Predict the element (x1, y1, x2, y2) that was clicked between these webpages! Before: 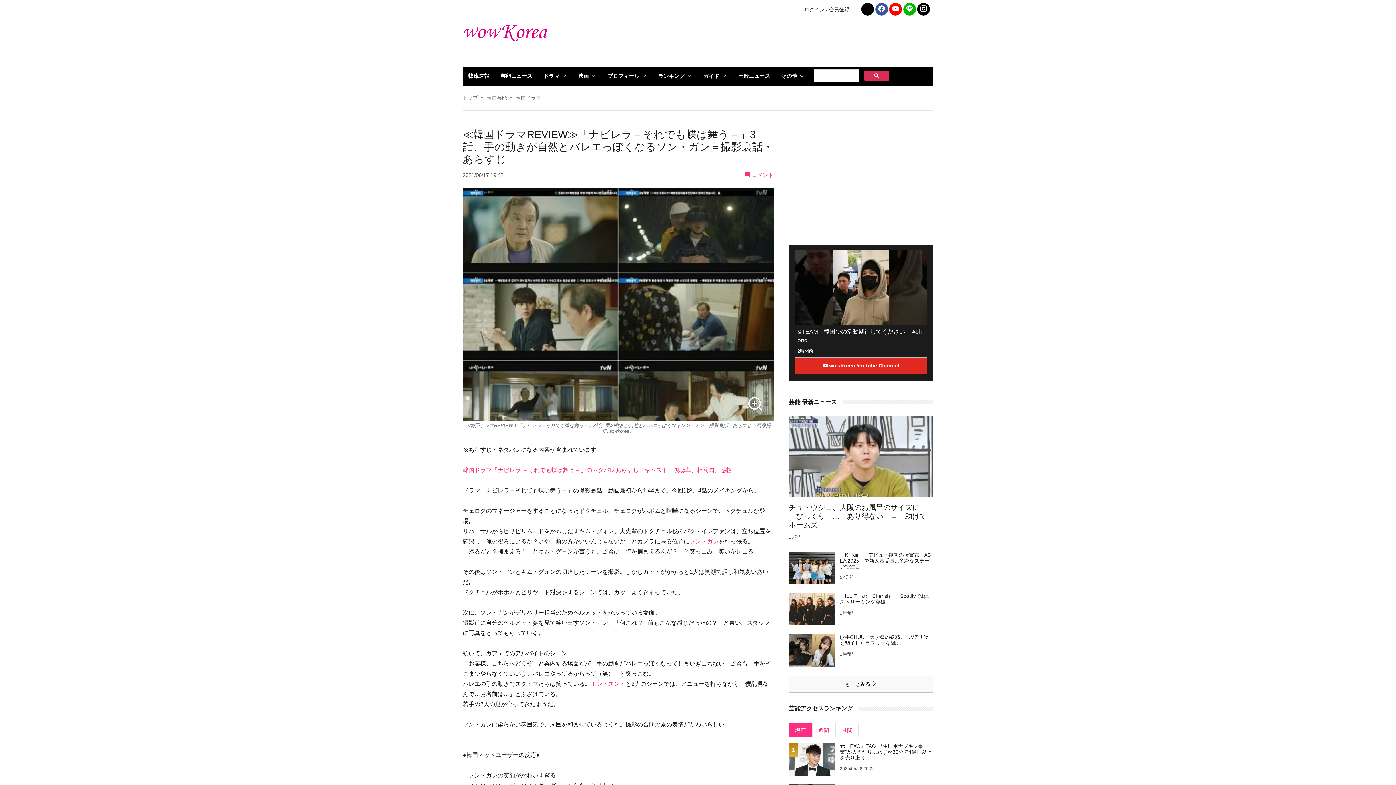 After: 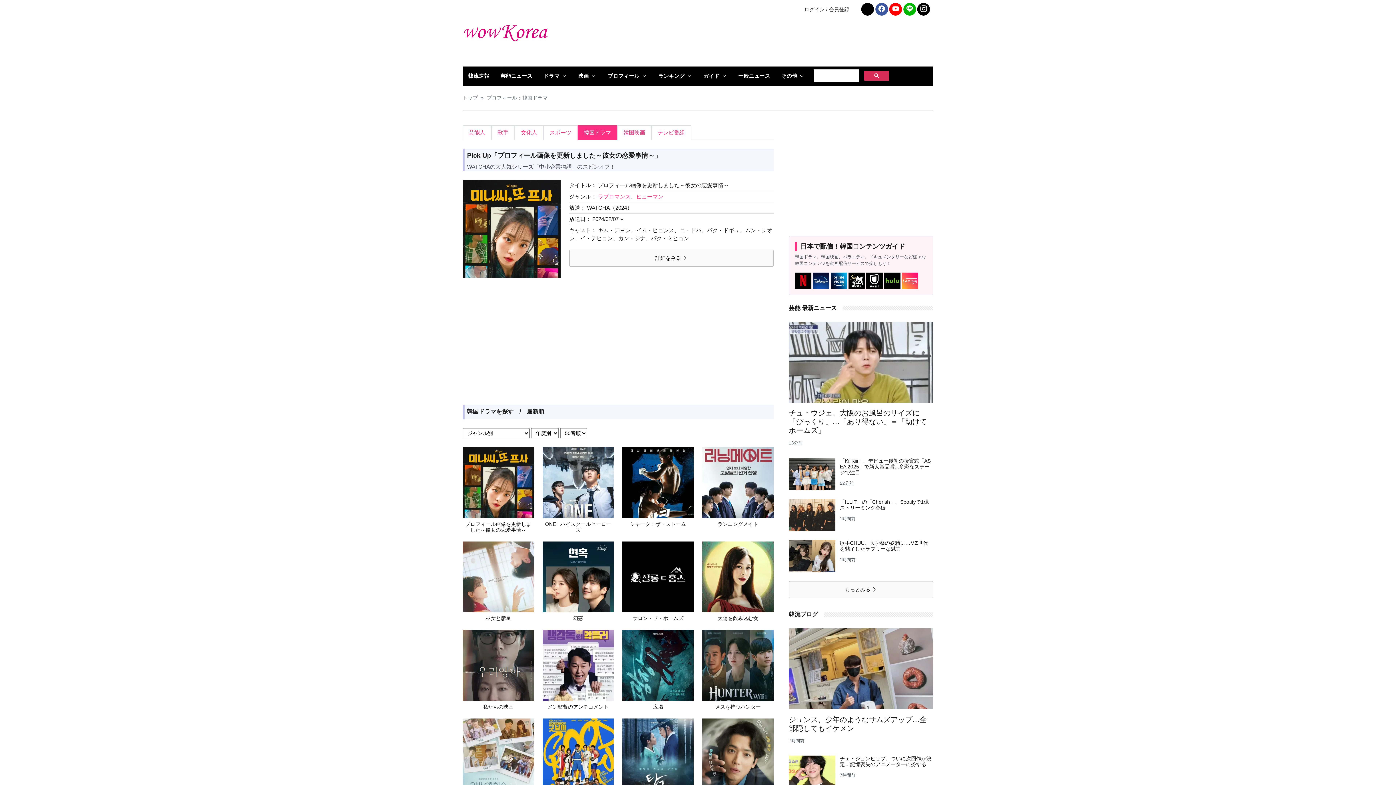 Action: label: ドラマ bbox: (538, 66, 573, 85)